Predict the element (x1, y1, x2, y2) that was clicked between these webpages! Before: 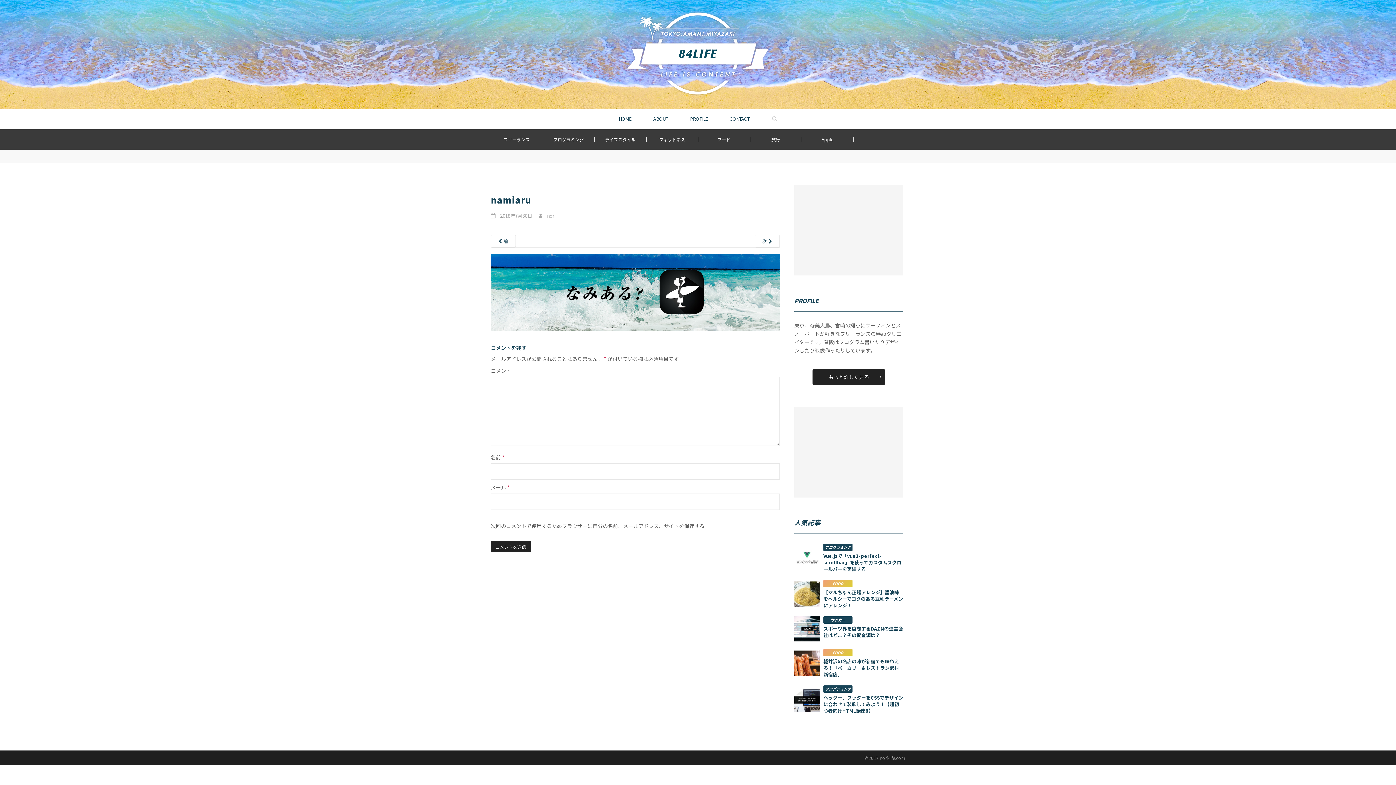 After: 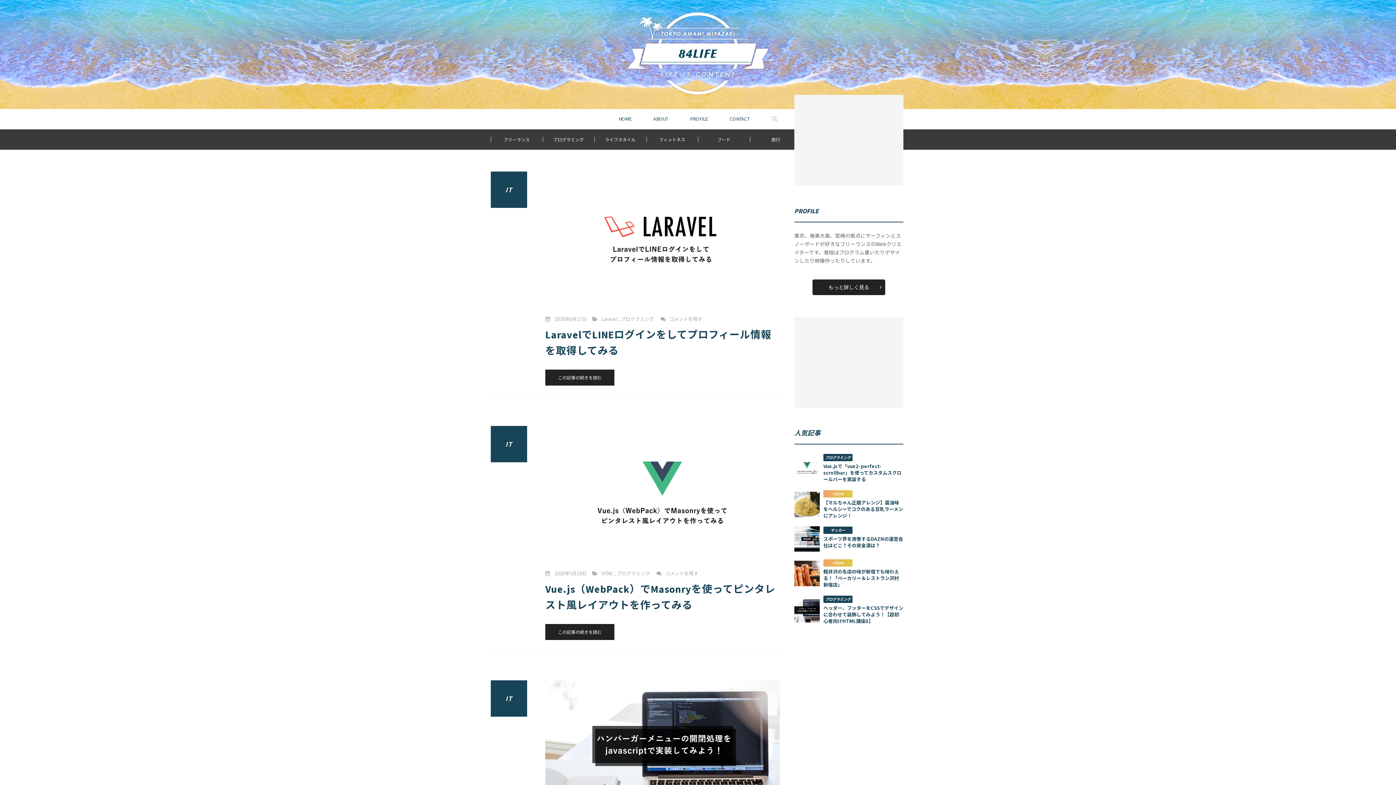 Action: label: nori bbox: (547, 212, 555, 219)